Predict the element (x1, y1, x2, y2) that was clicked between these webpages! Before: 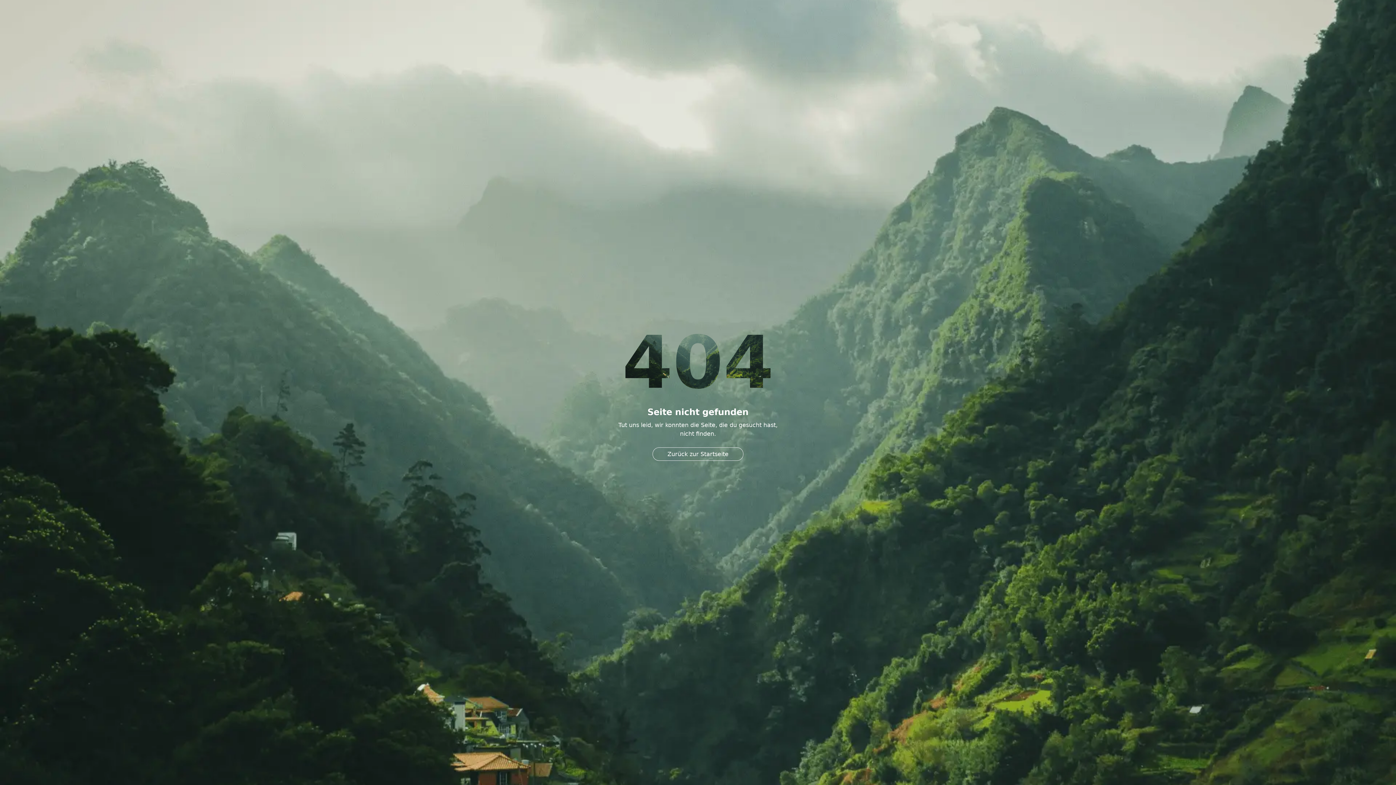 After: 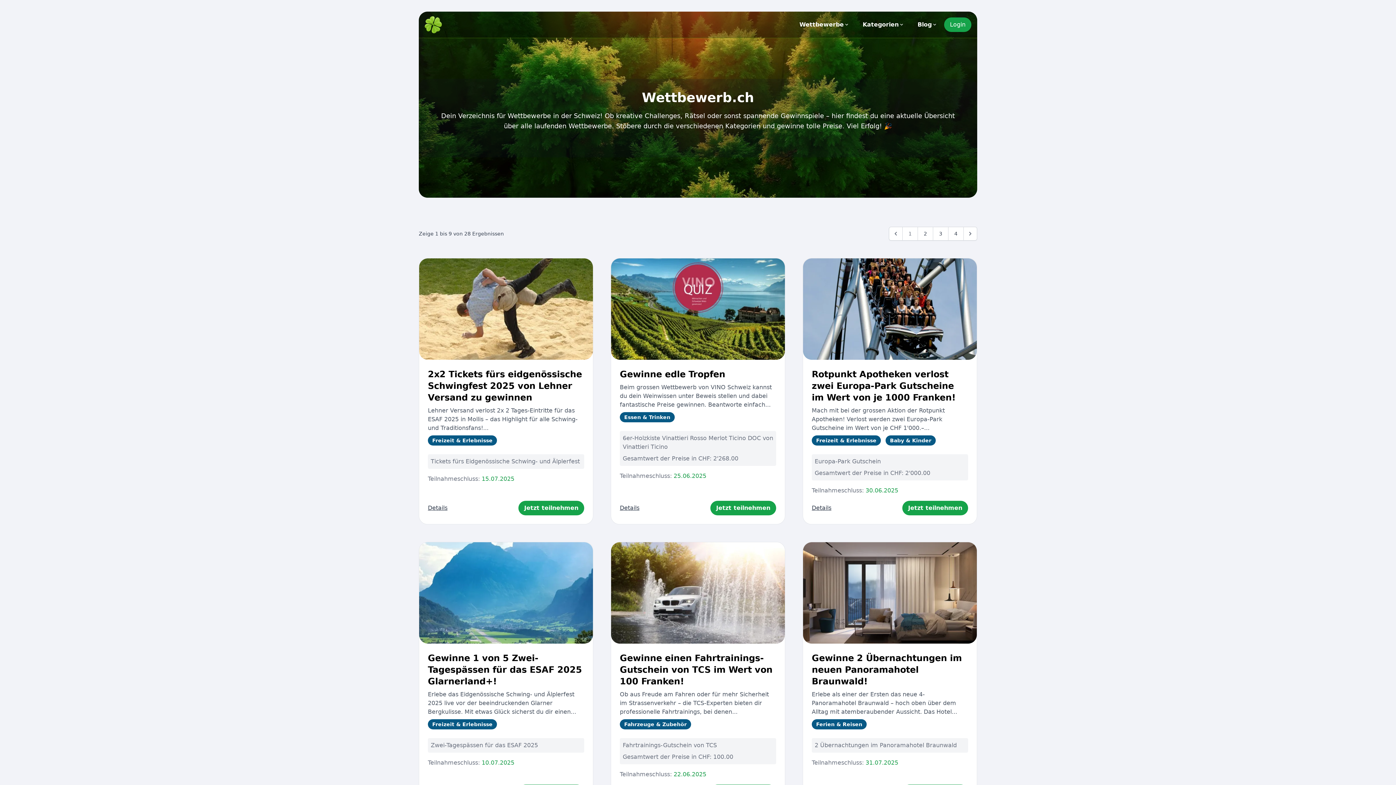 Action: bbox: (652, 447, 743, 461) label: Zurück zur Startseite